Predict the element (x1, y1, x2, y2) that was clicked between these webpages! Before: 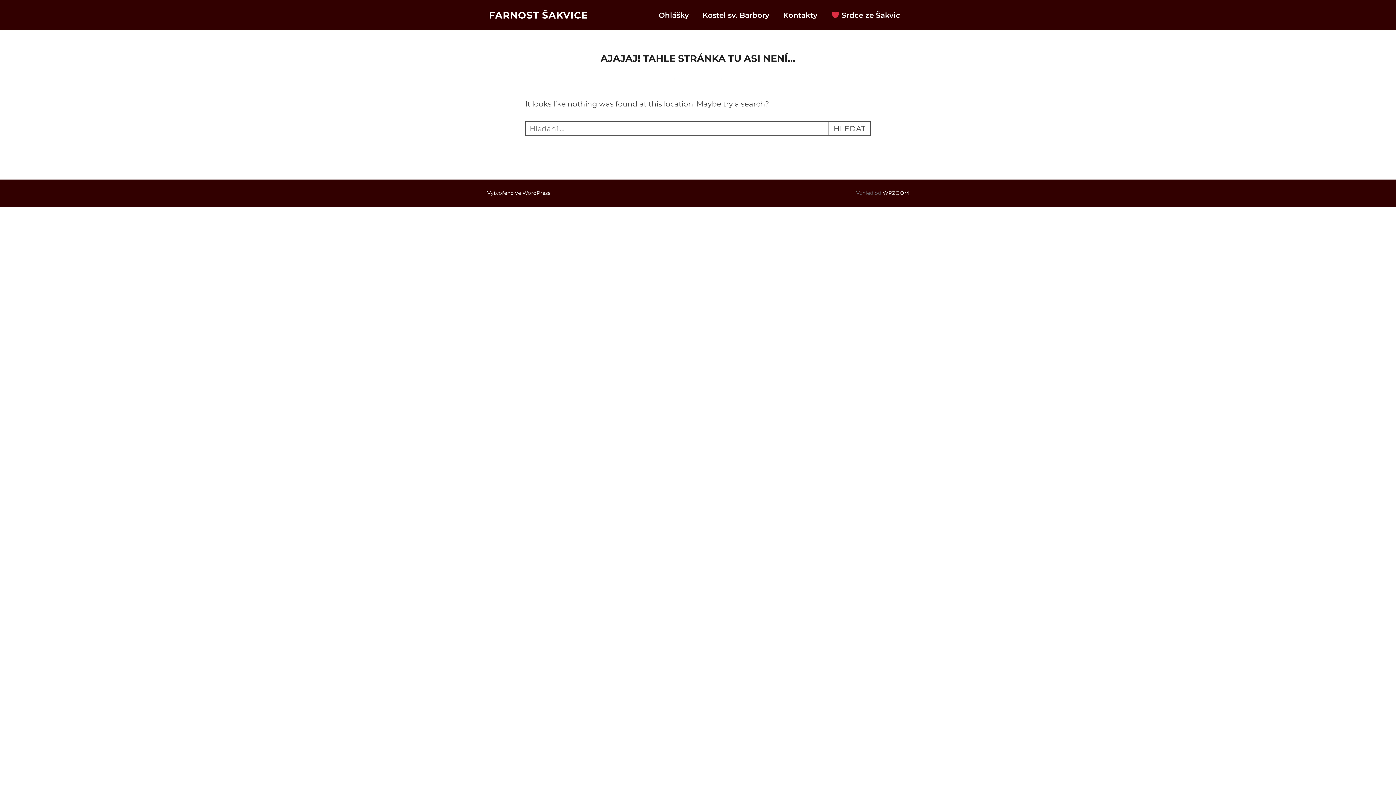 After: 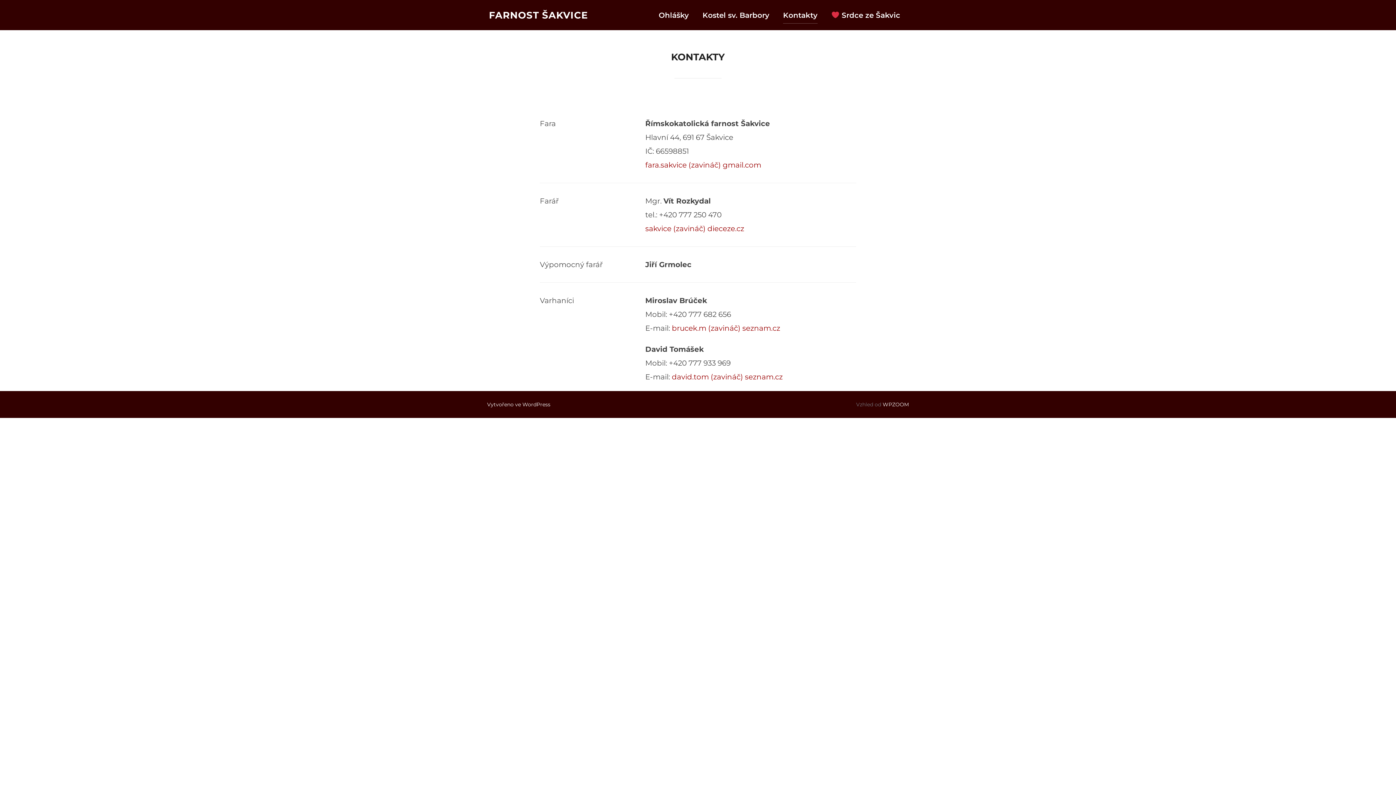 Action: label: Kontakty bbox: (783, 6, 817, 23)